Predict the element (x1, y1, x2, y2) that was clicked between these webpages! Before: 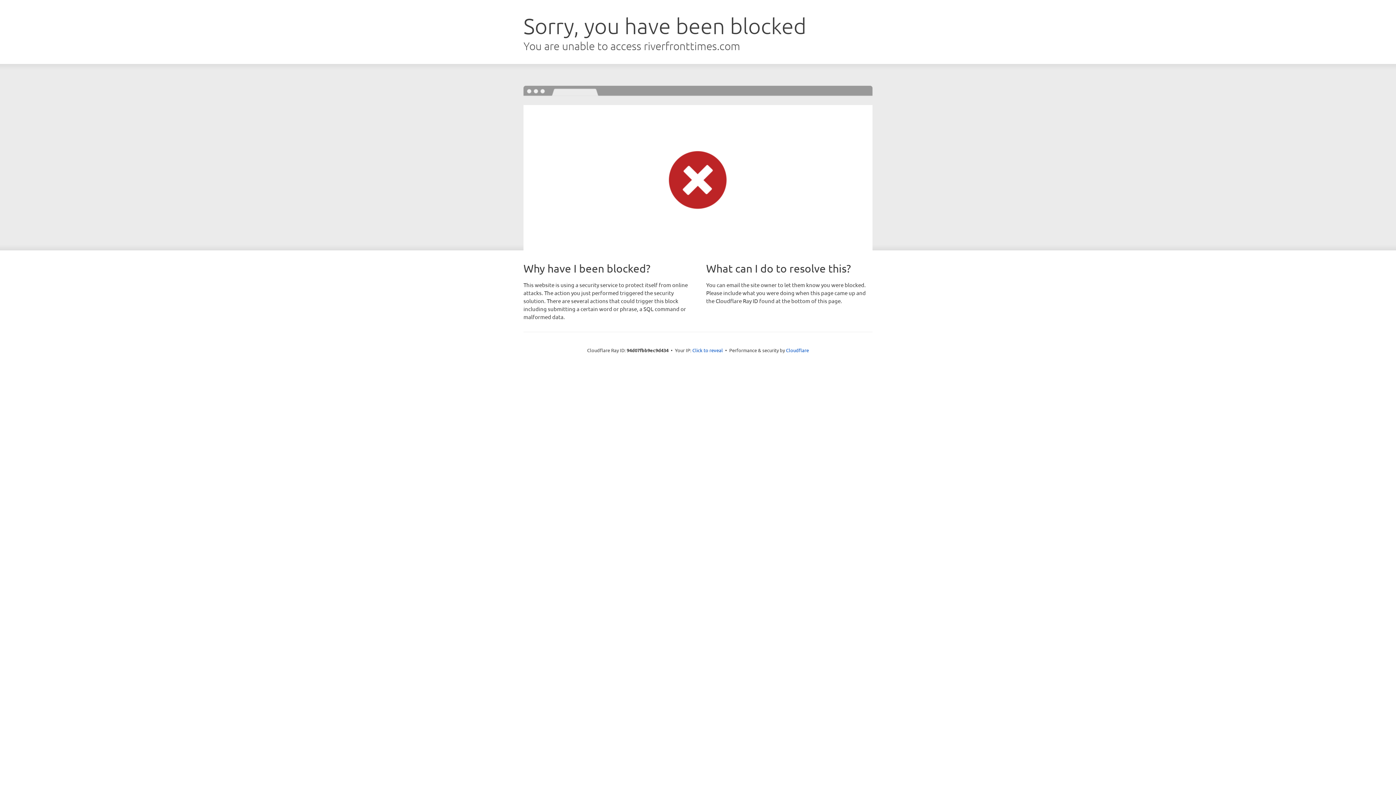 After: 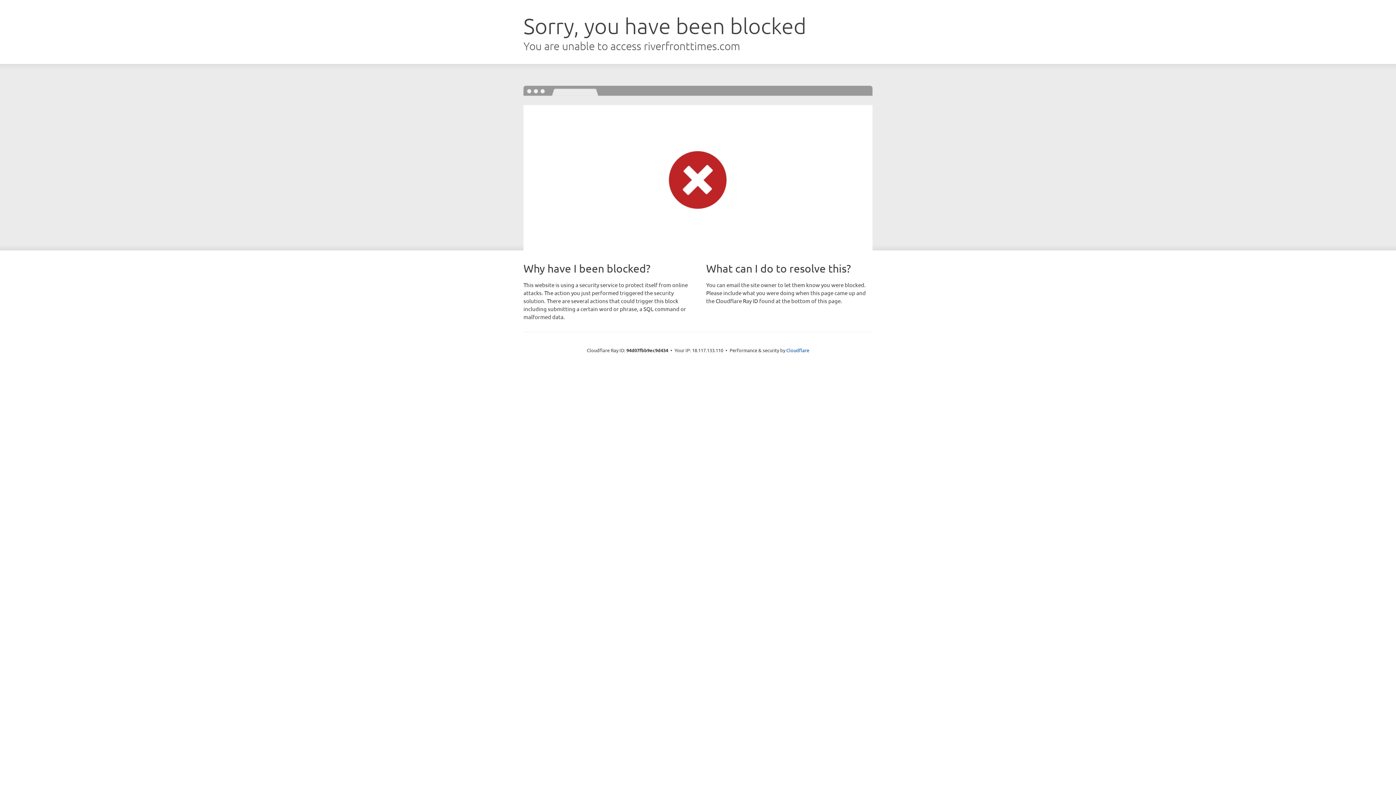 Action: label: Click to reveal bbox: (692, 346, 723, 353)